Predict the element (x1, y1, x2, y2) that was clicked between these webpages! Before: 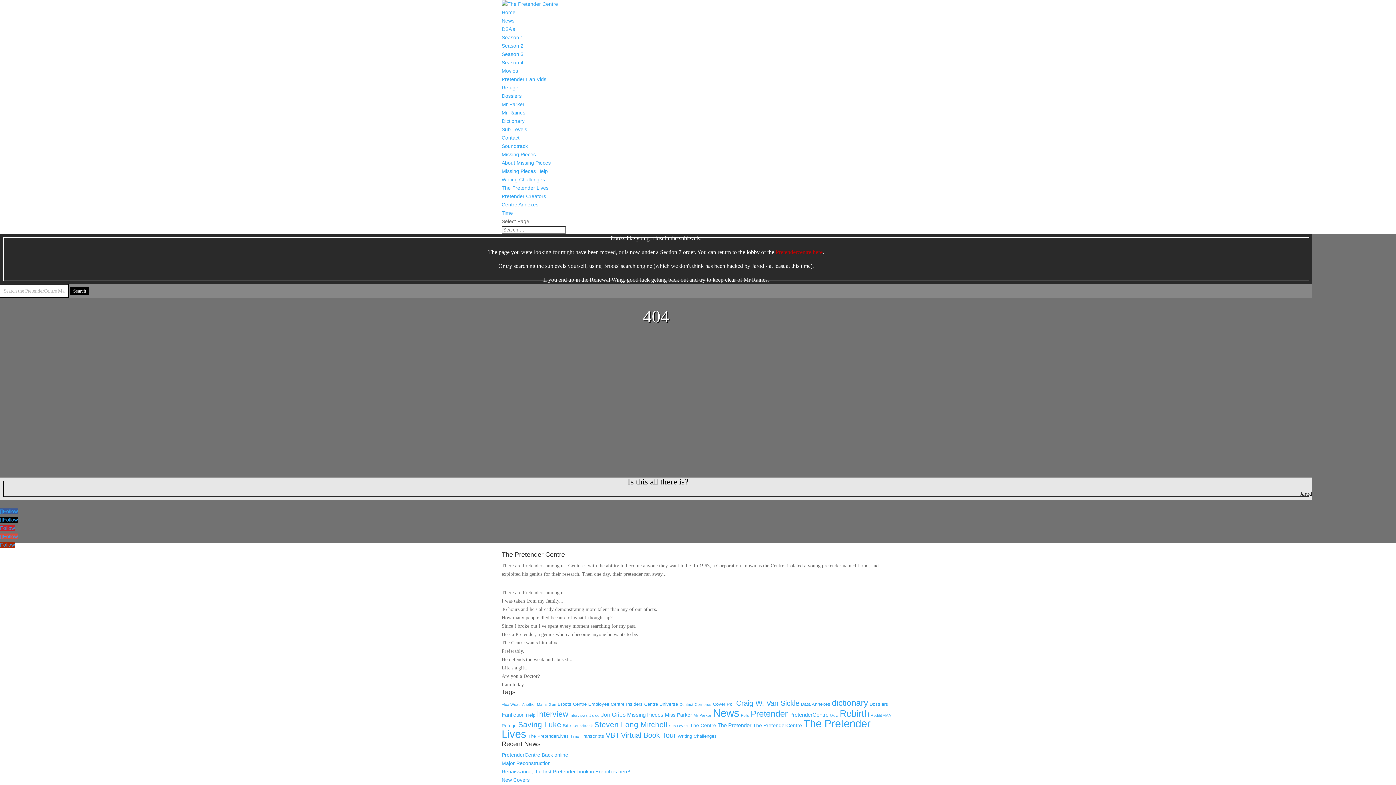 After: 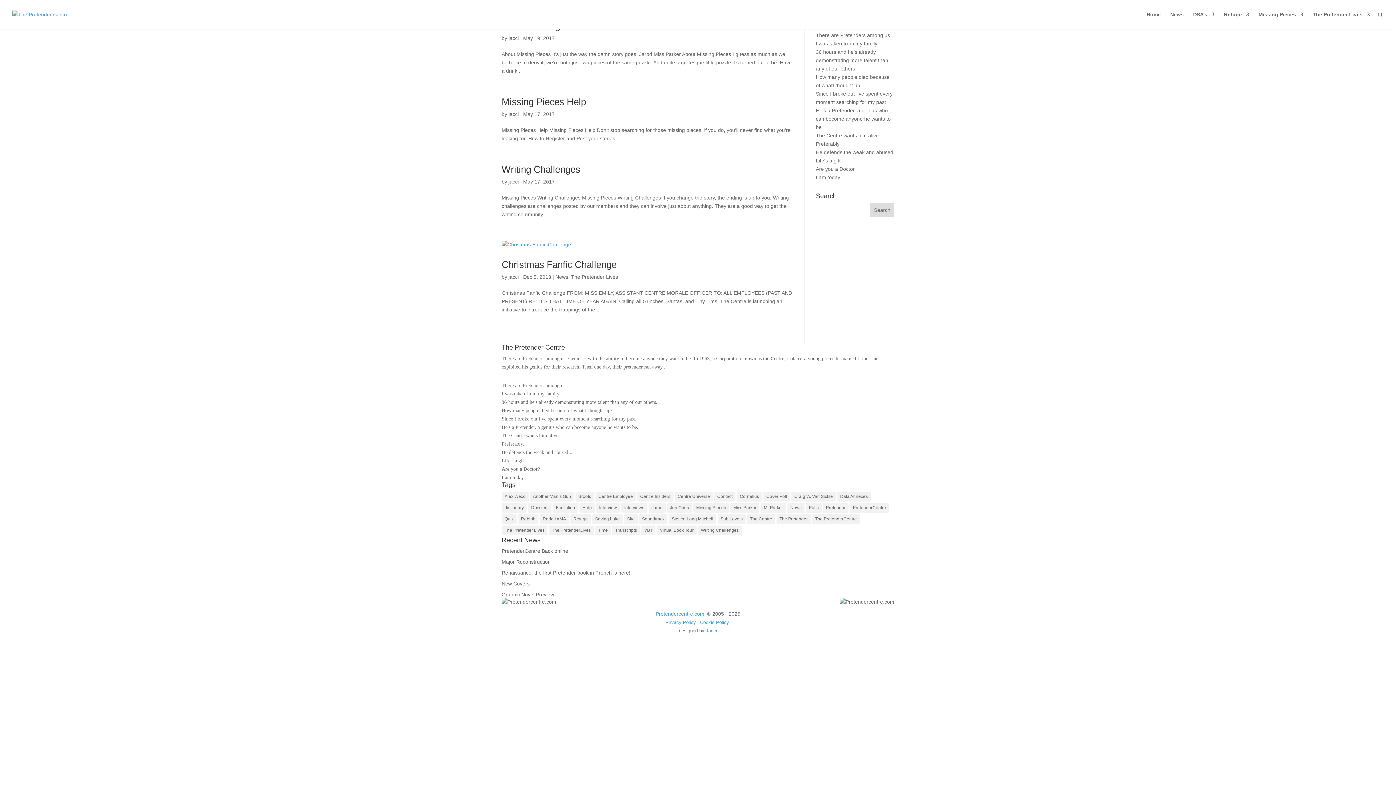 Action: label: Fanfiction (4 items) bbox: (501, 712, 524, 718)